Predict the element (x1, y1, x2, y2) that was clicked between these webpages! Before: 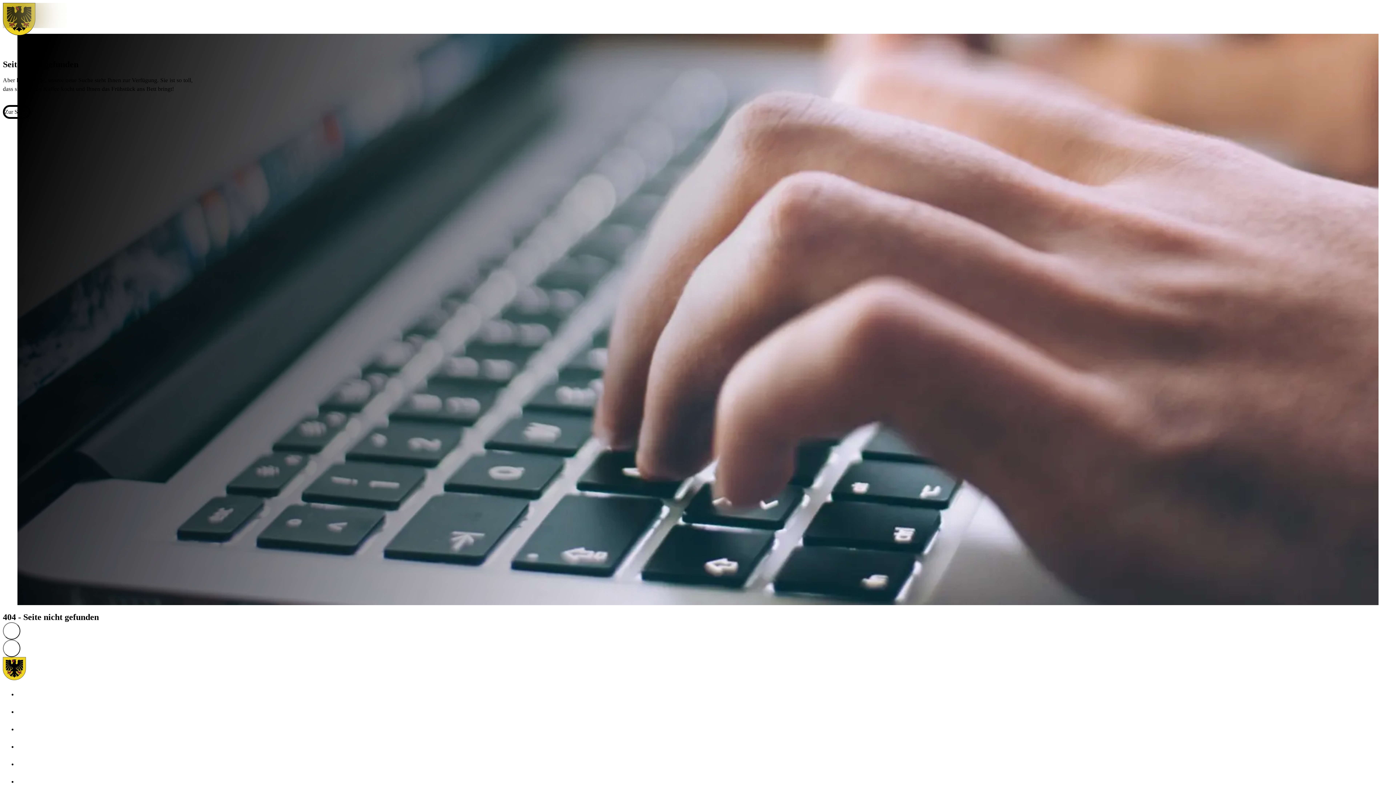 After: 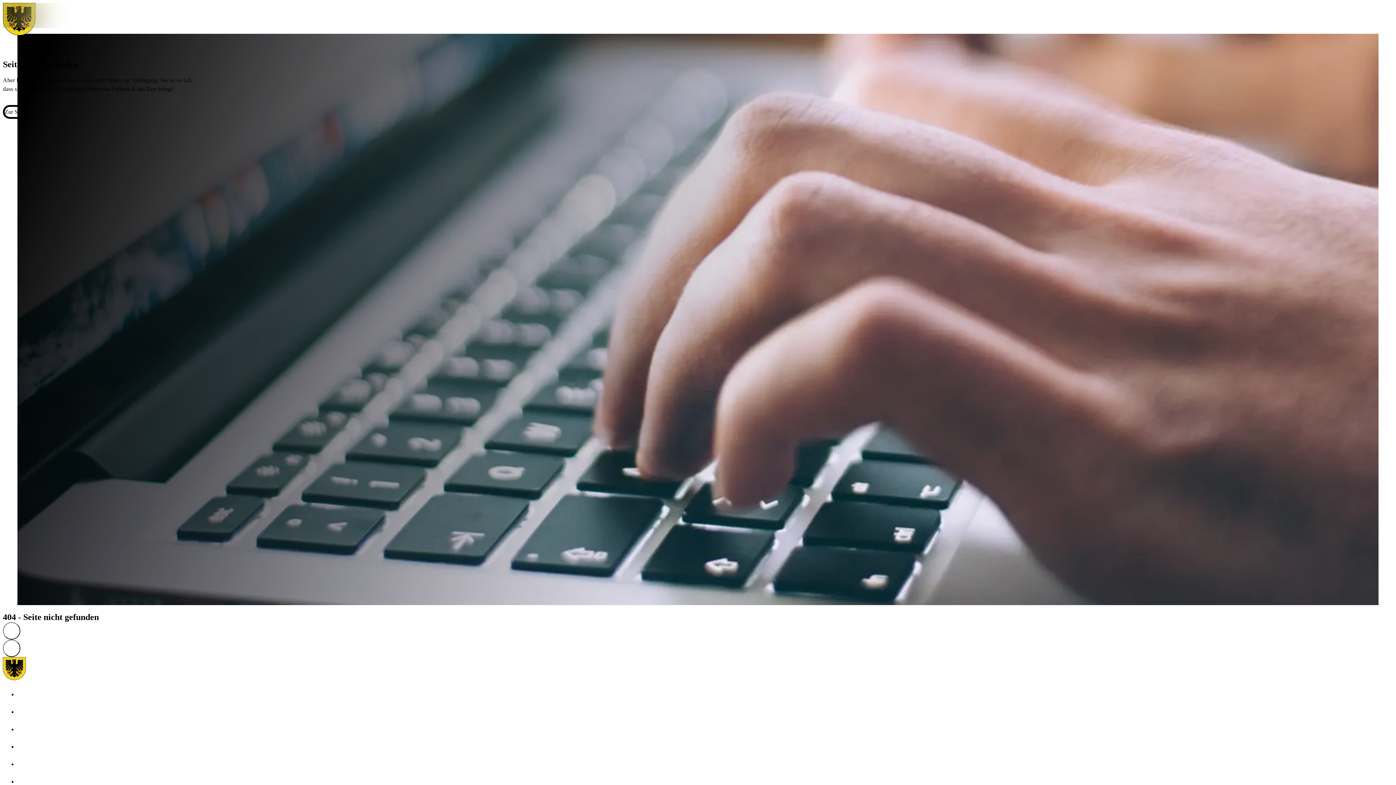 Action: bbox: (17, 688, 34, 705)